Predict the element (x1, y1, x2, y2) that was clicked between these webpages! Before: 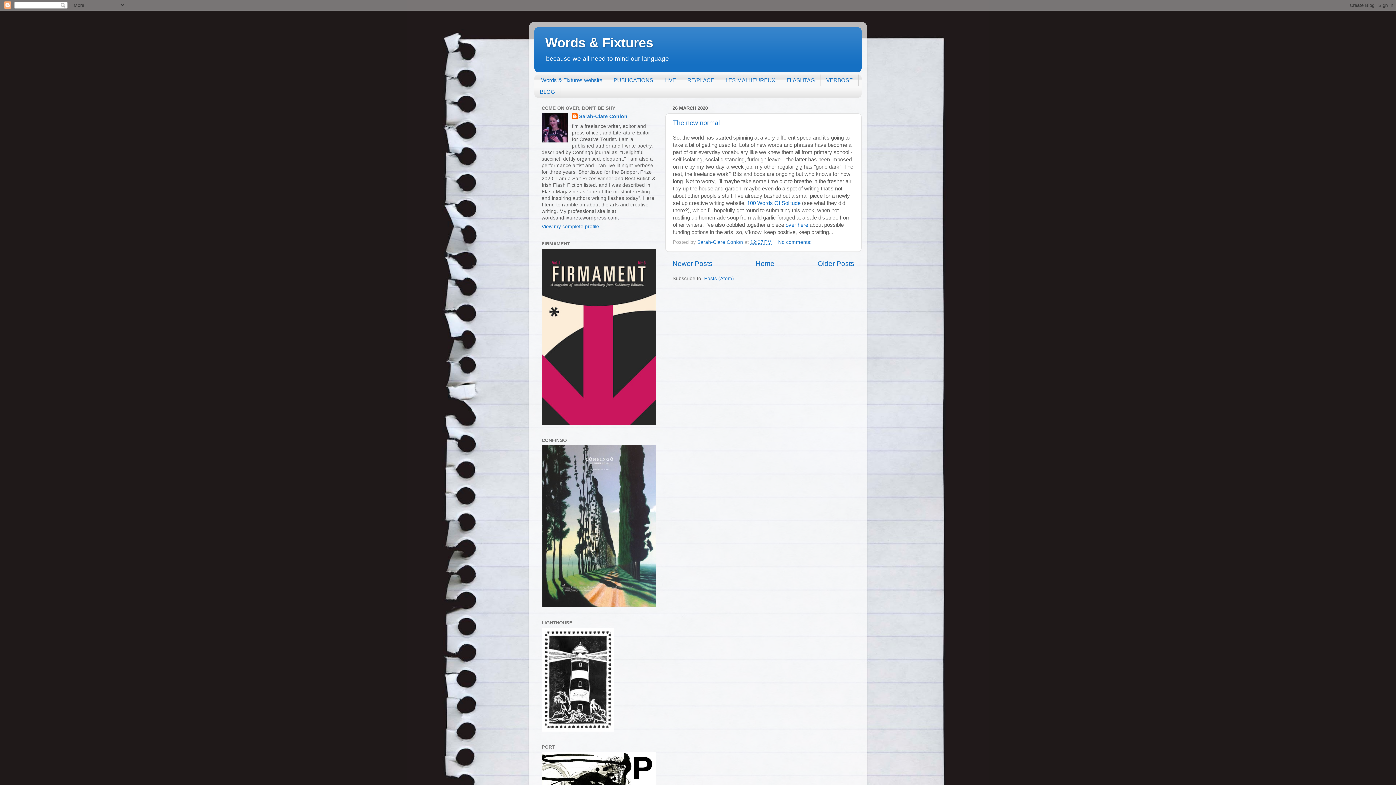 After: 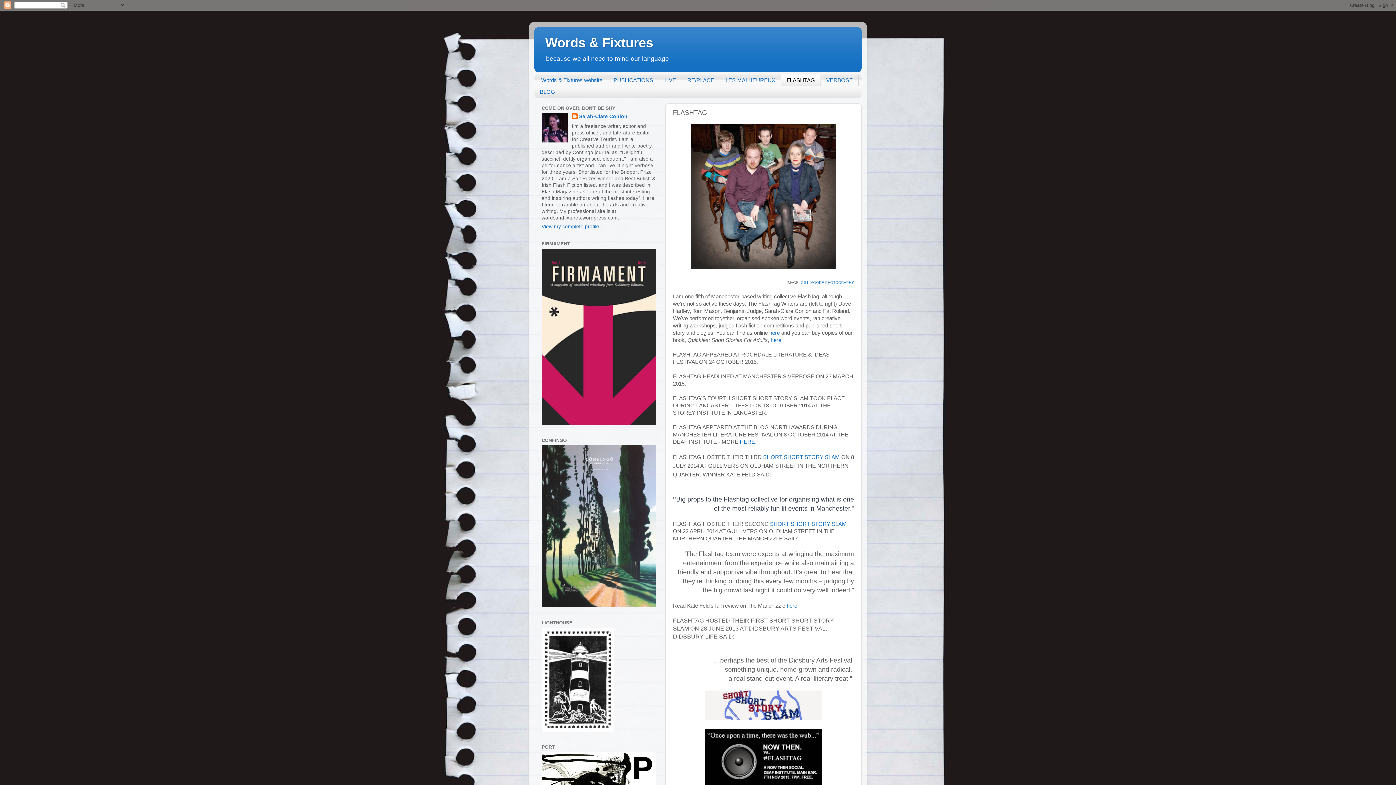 Action: bbox: (781, 74, 821, 86) label: FLASHTAG